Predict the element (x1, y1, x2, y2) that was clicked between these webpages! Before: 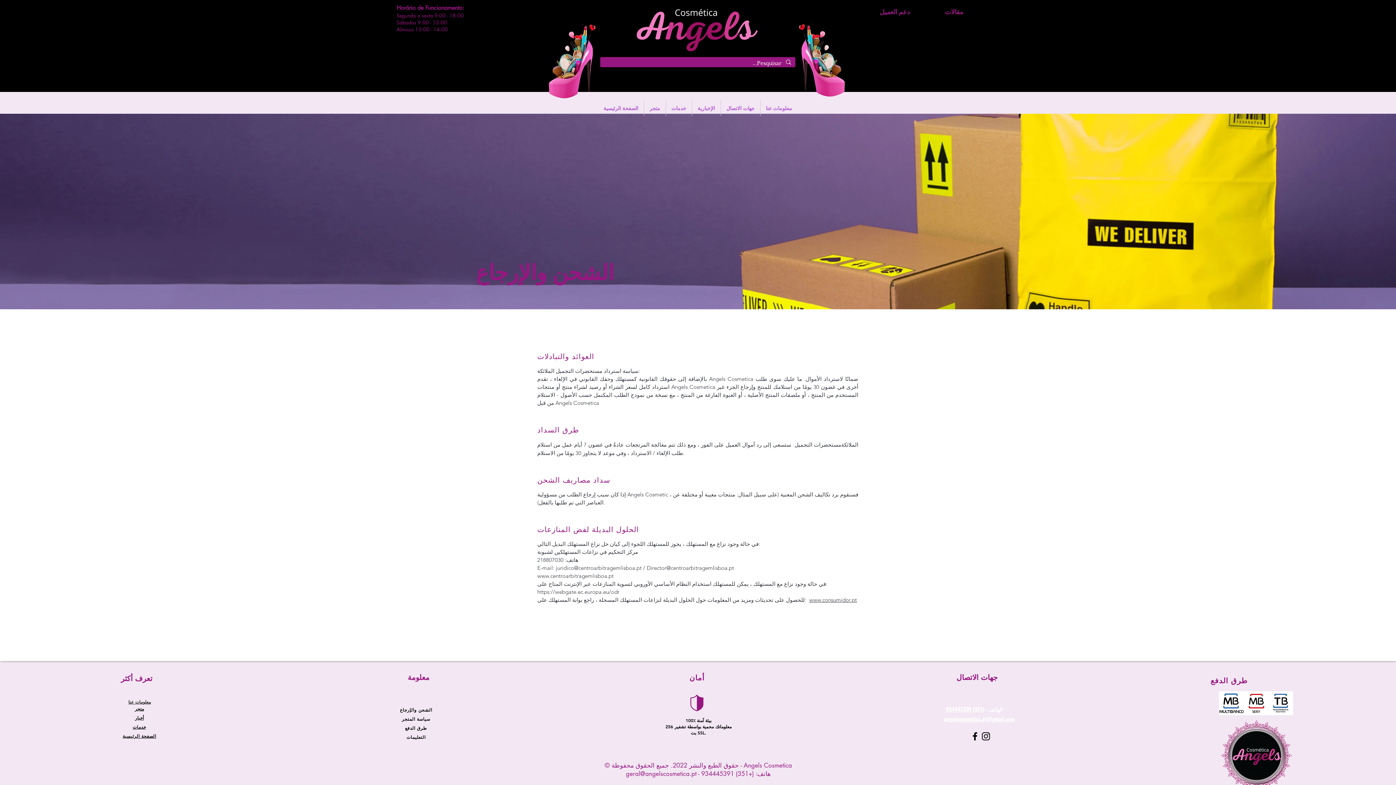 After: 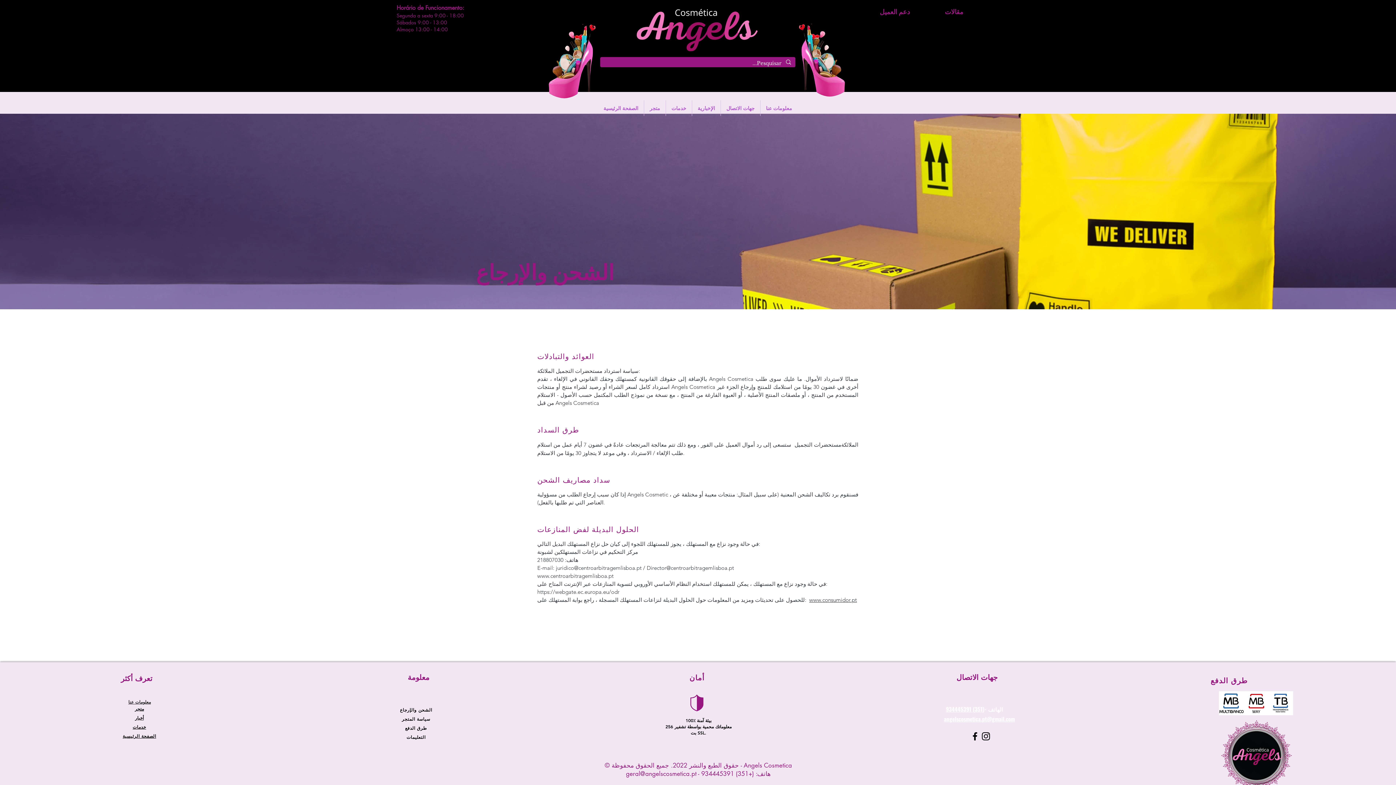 Action: bbox: (537, 572, 613, 579) label: www.centroarbitragemlisboa.pt